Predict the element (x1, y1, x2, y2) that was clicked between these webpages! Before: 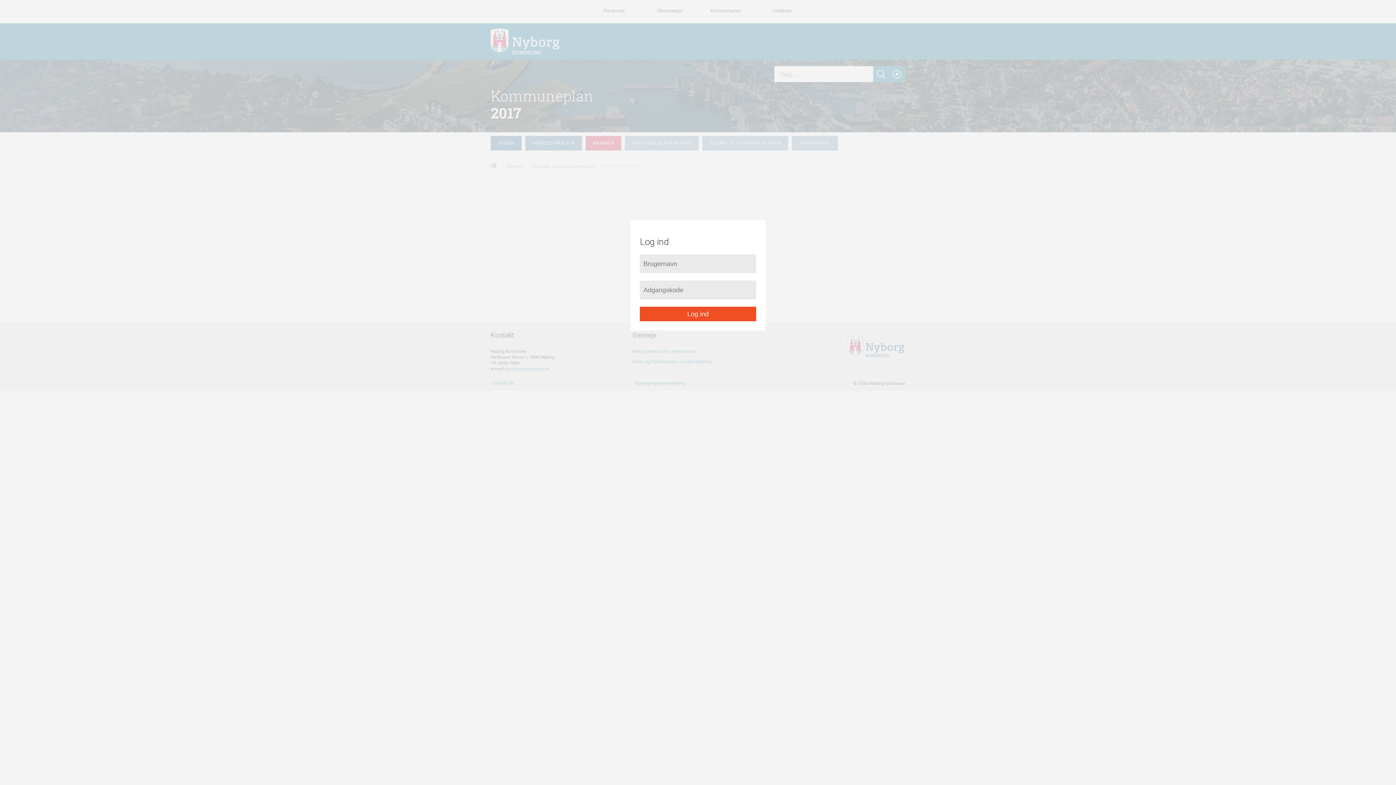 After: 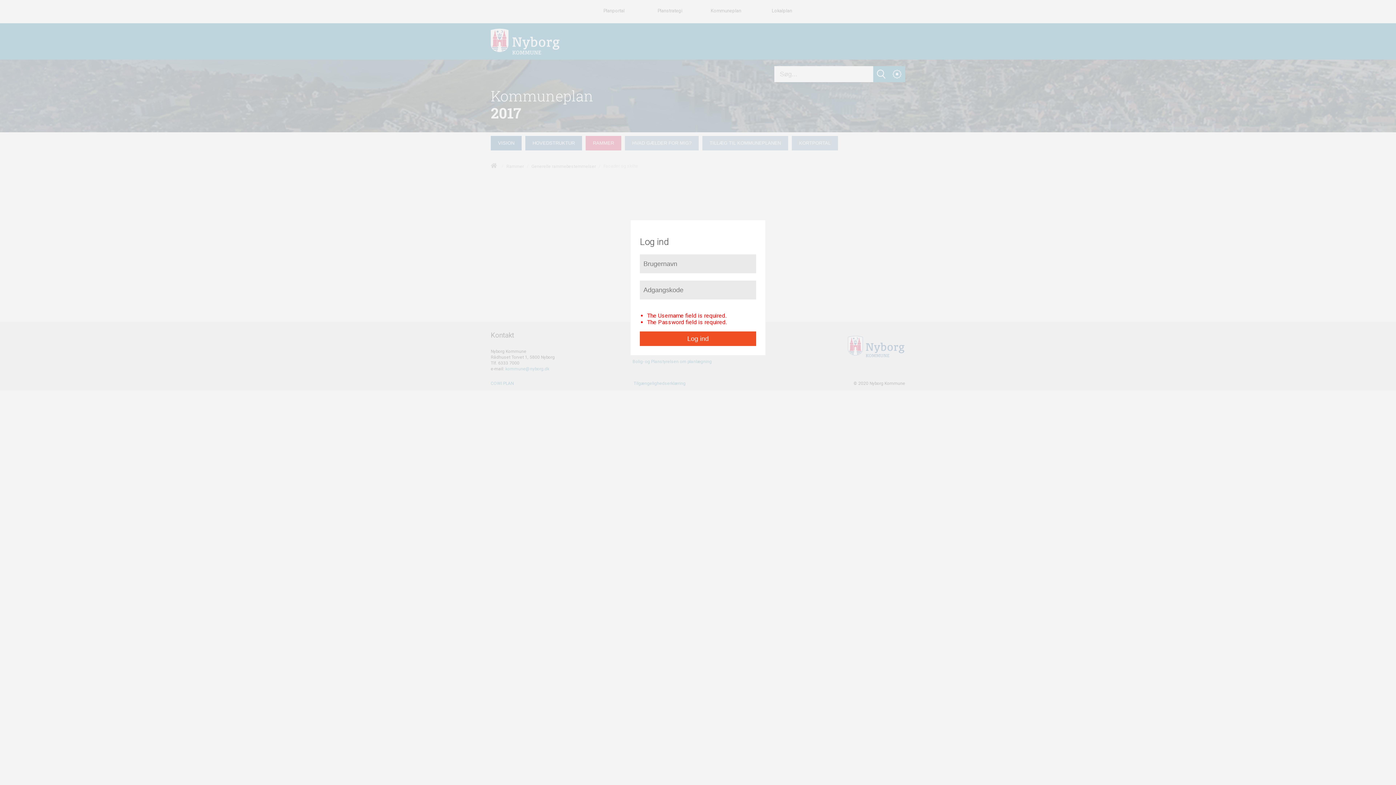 Action: label: Log ind bbox: (640, 306, 756, 321)